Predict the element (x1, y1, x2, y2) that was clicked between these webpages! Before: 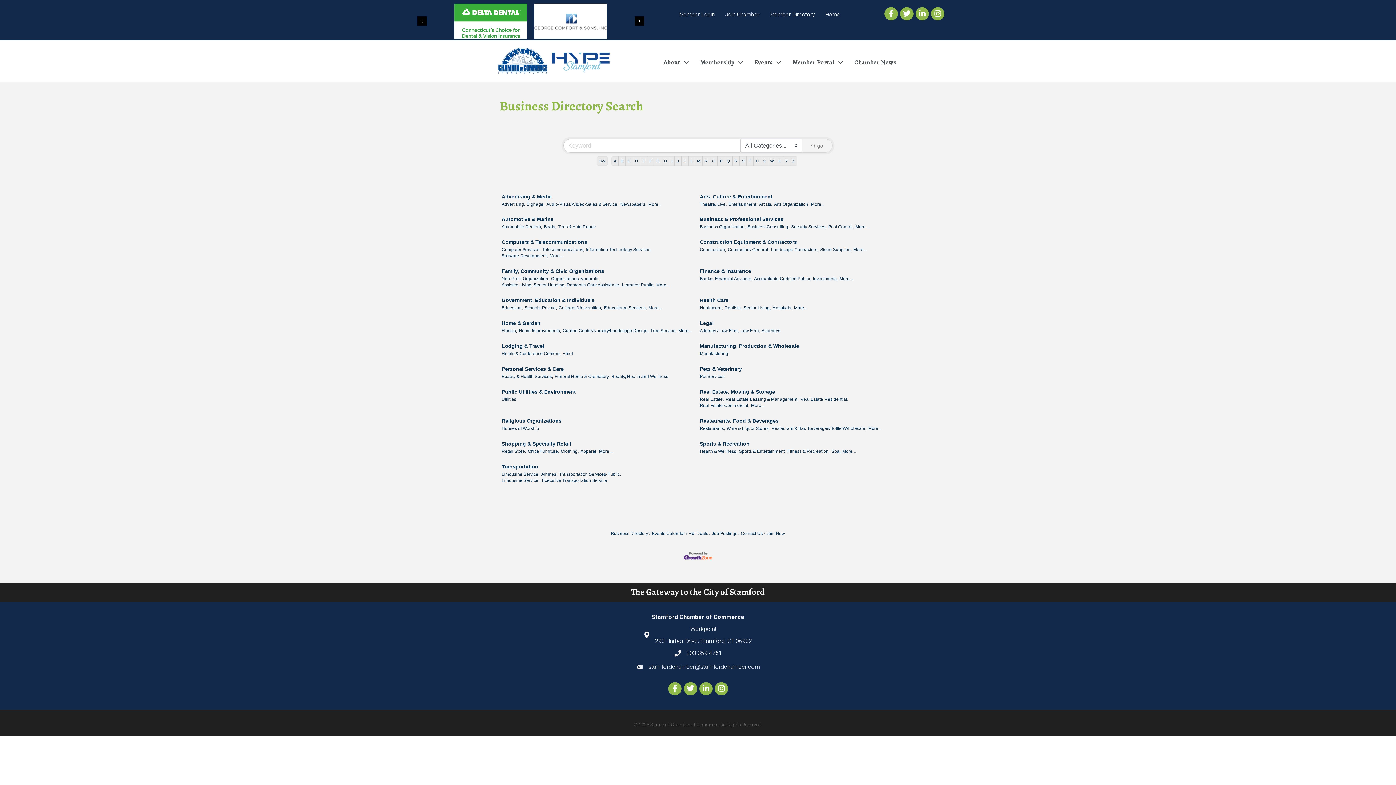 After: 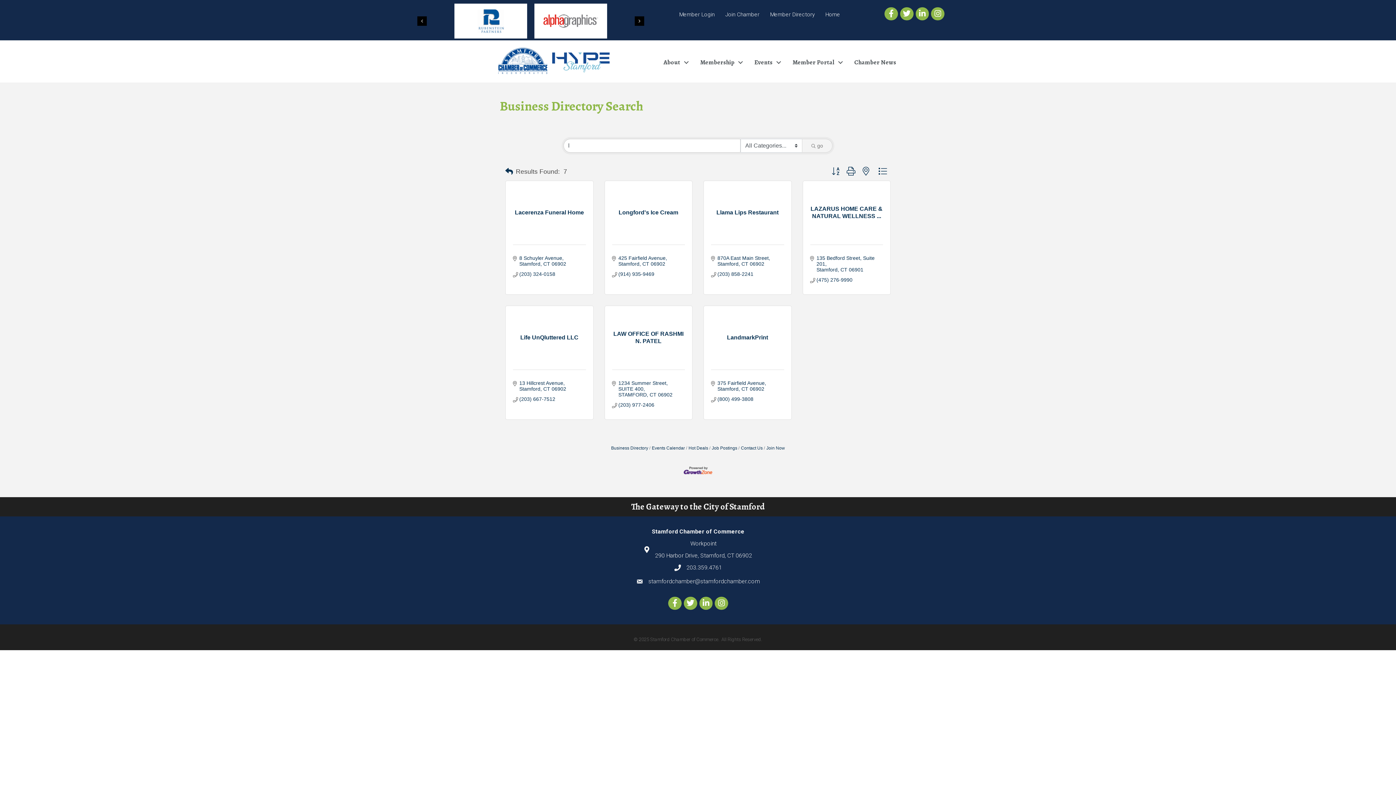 Action: bbox: (688, 156, 695, 165) label: L